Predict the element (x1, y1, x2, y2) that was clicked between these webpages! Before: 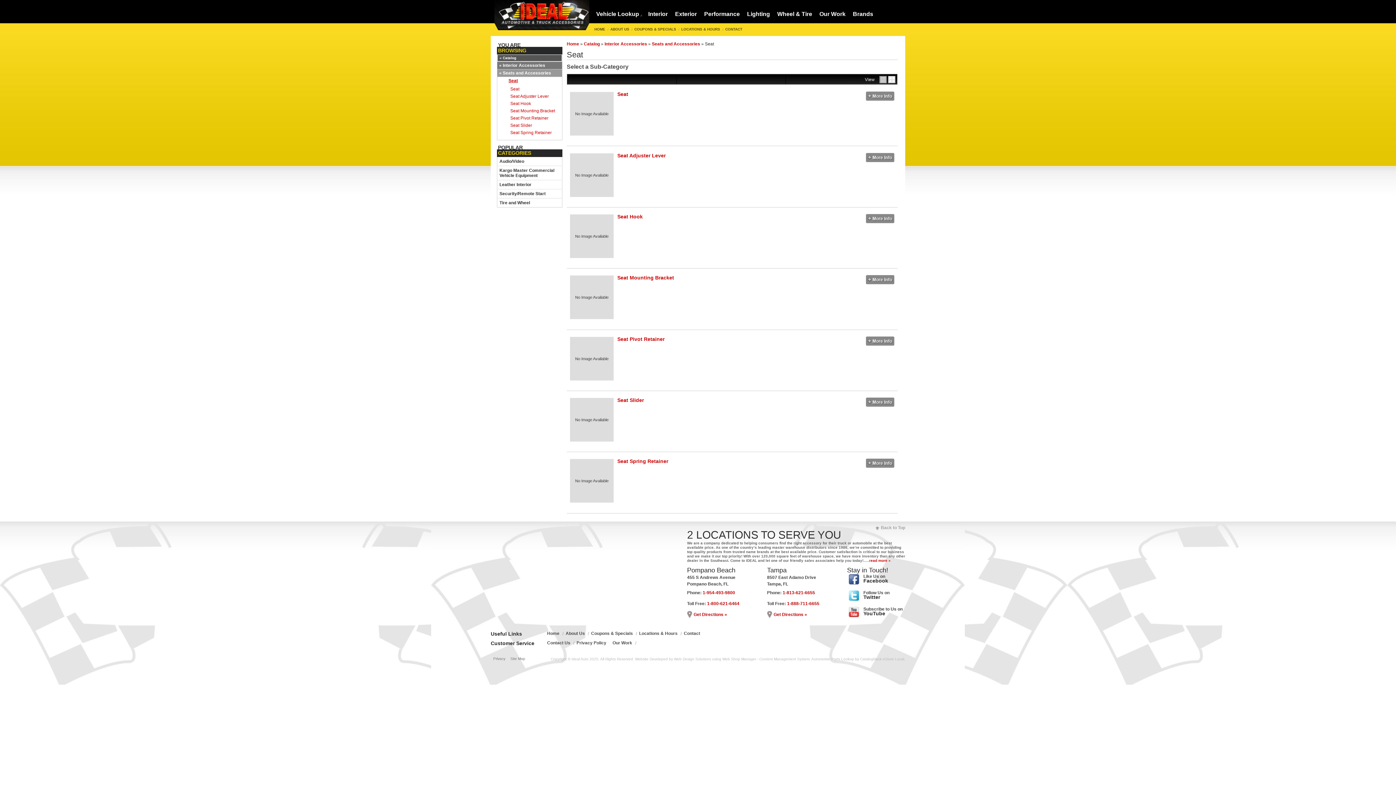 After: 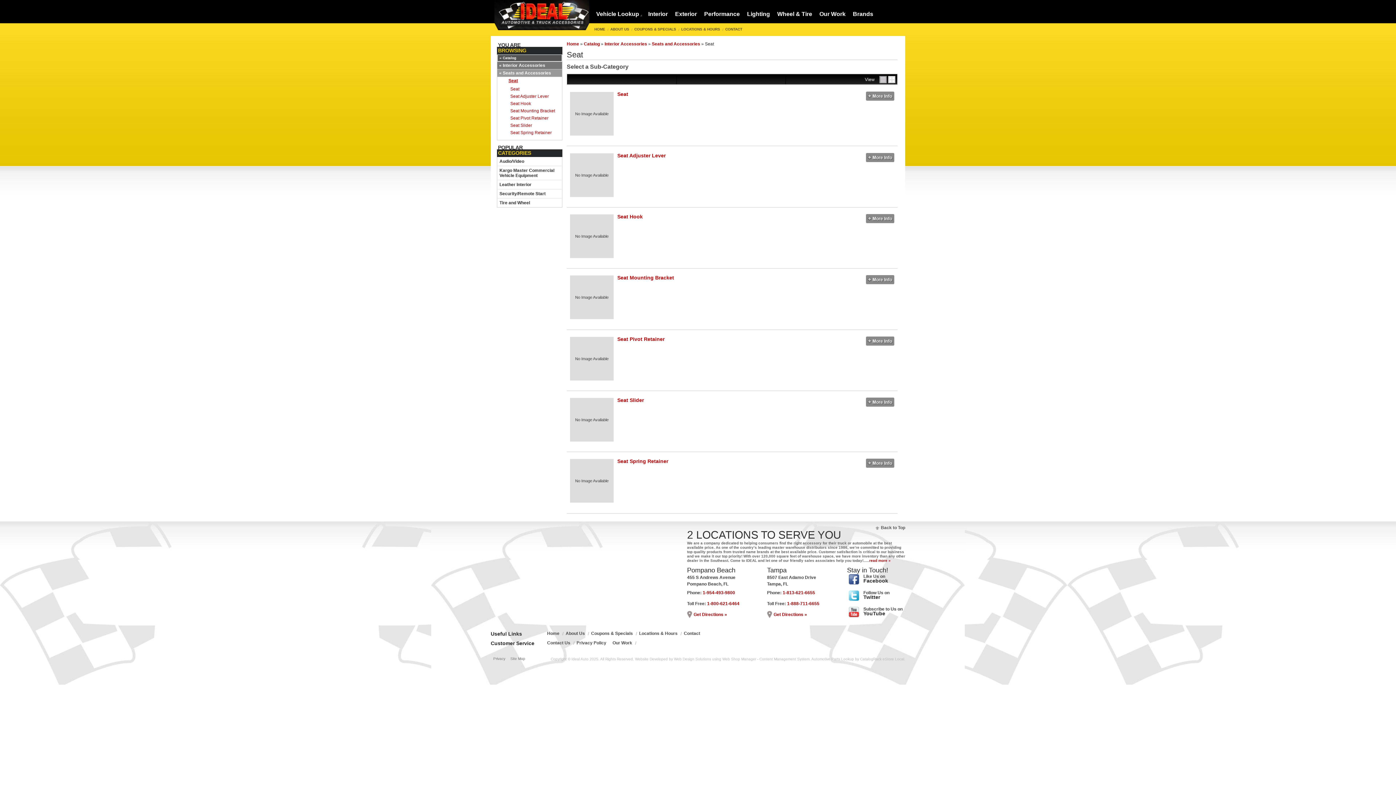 Action: label: Back to Top bbox: (875, 525, 905, 530)